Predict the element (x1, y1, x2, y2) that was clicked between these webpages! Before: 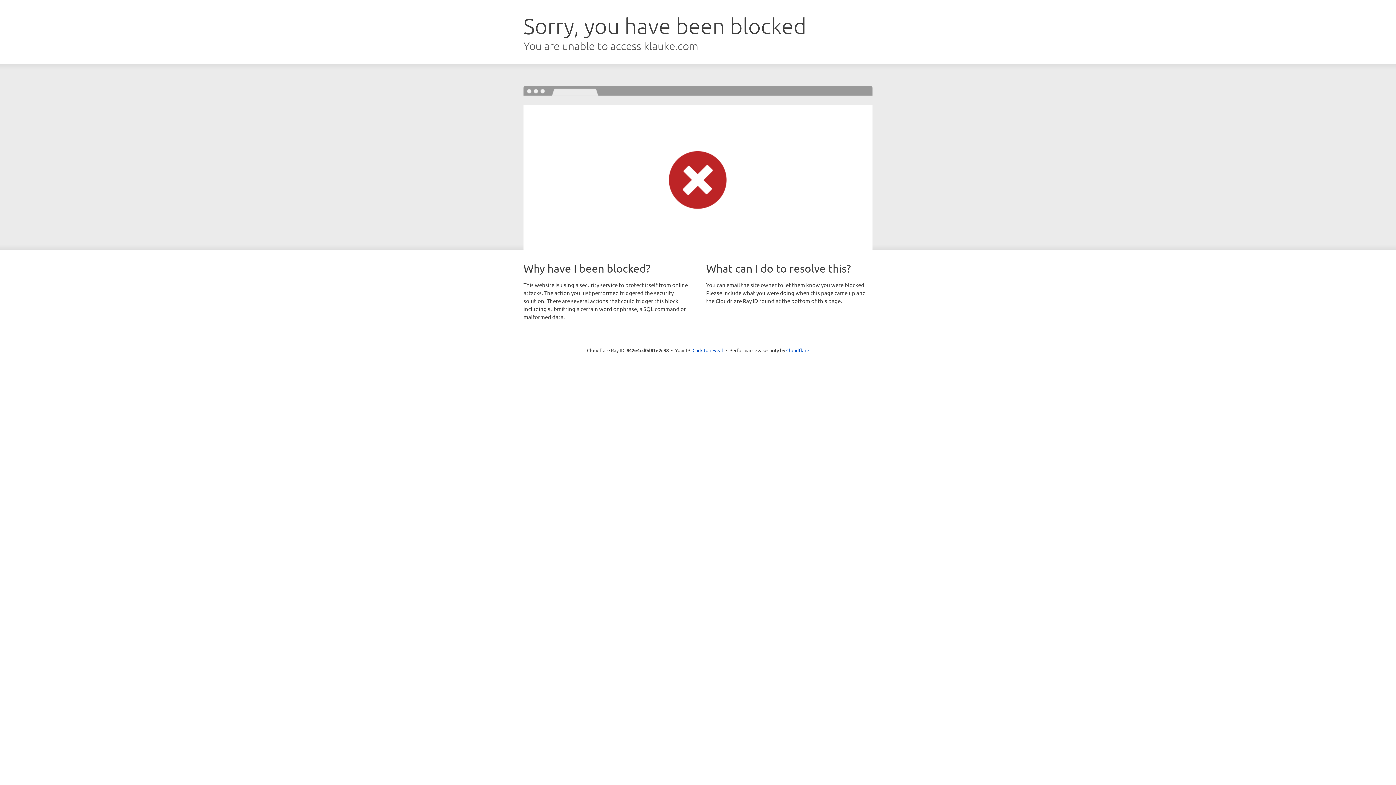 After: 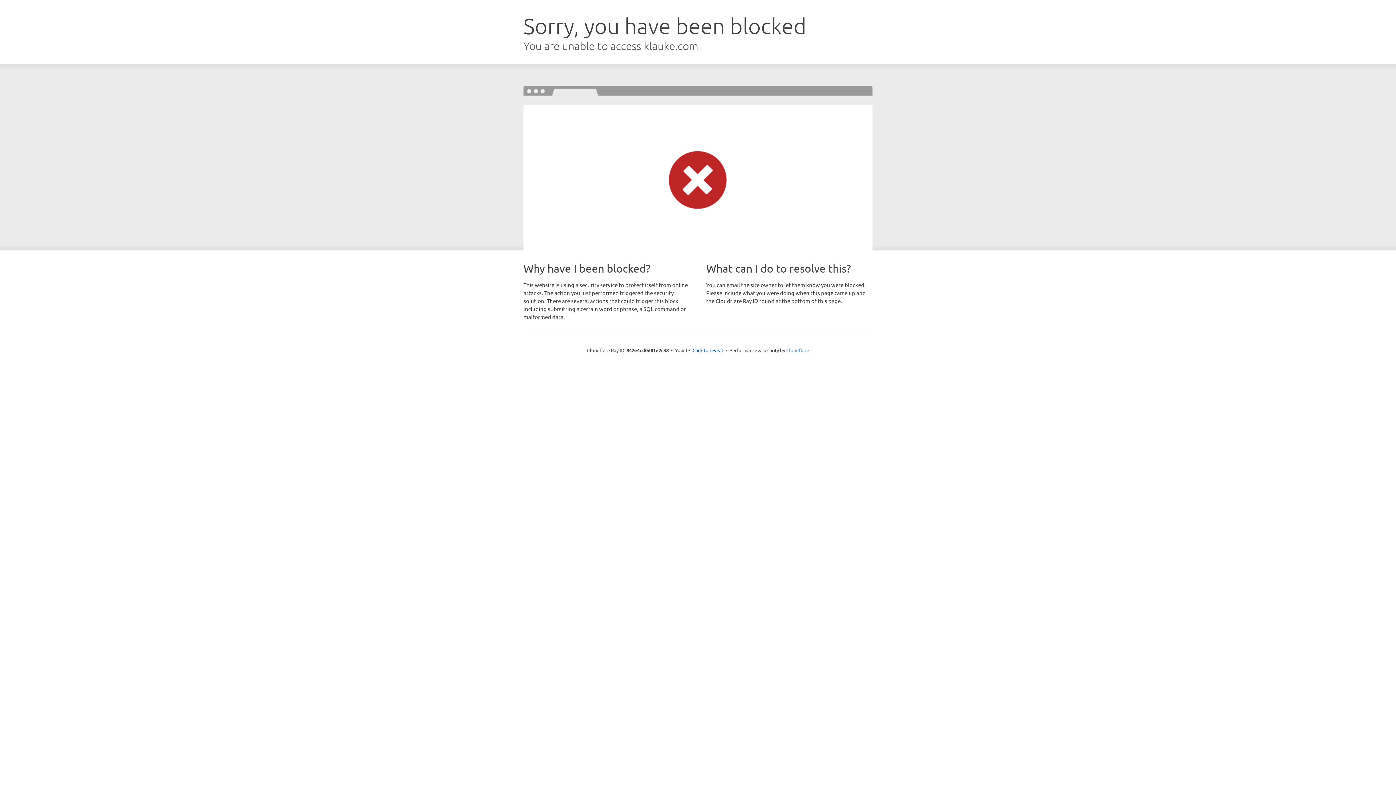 Action: bbox: (786, 347, 809, 353) label: Cloudflare